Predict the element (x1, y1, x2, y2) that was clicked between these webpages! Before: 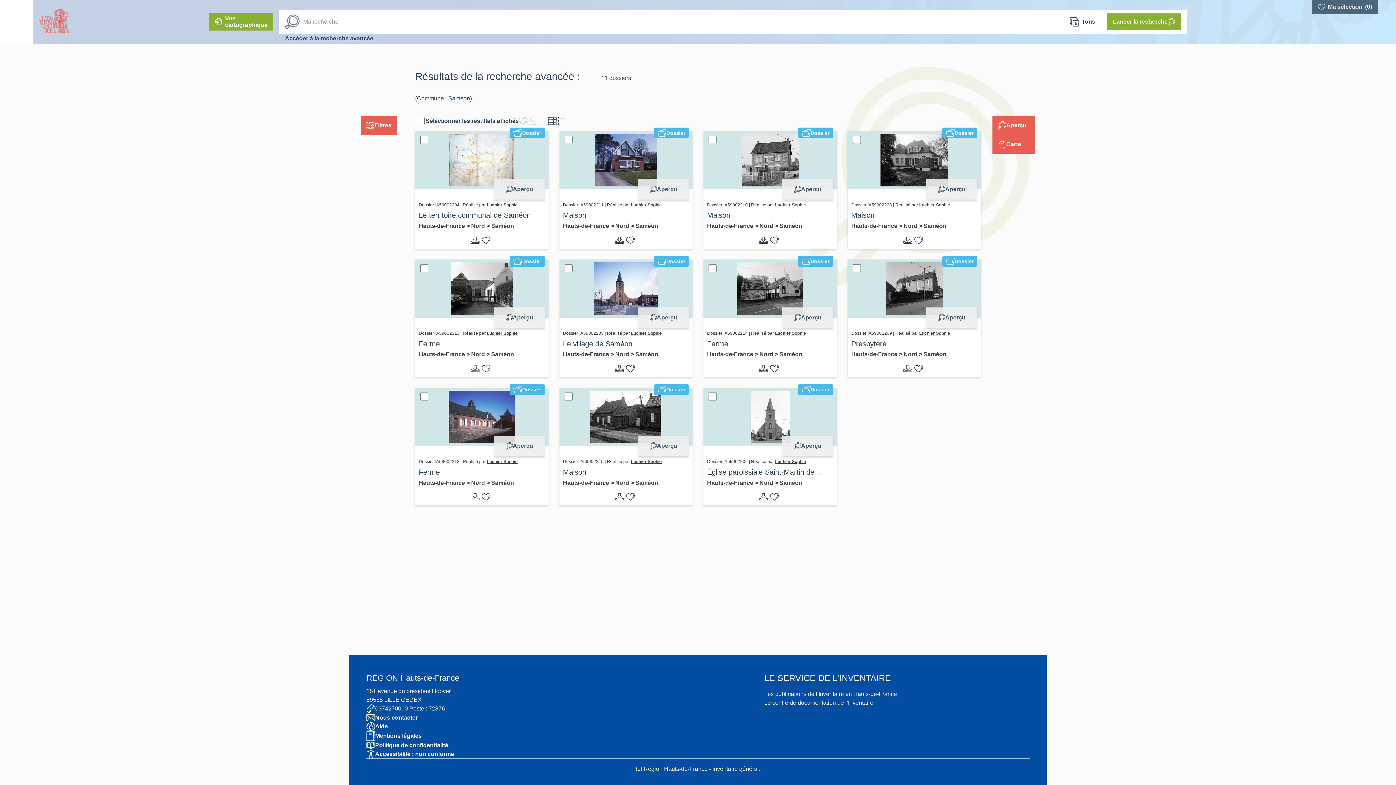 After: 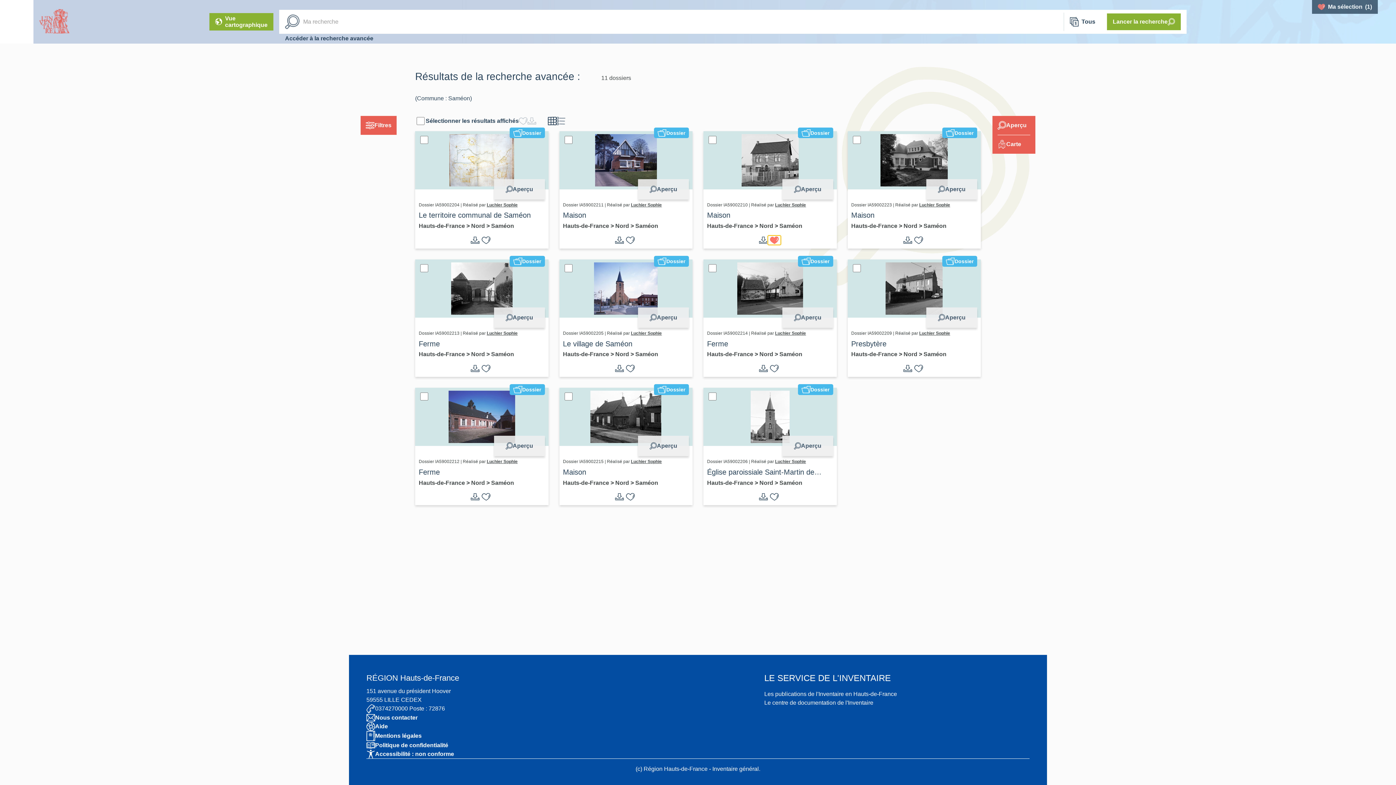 Action: bbox: (768, 235, 781, 245)